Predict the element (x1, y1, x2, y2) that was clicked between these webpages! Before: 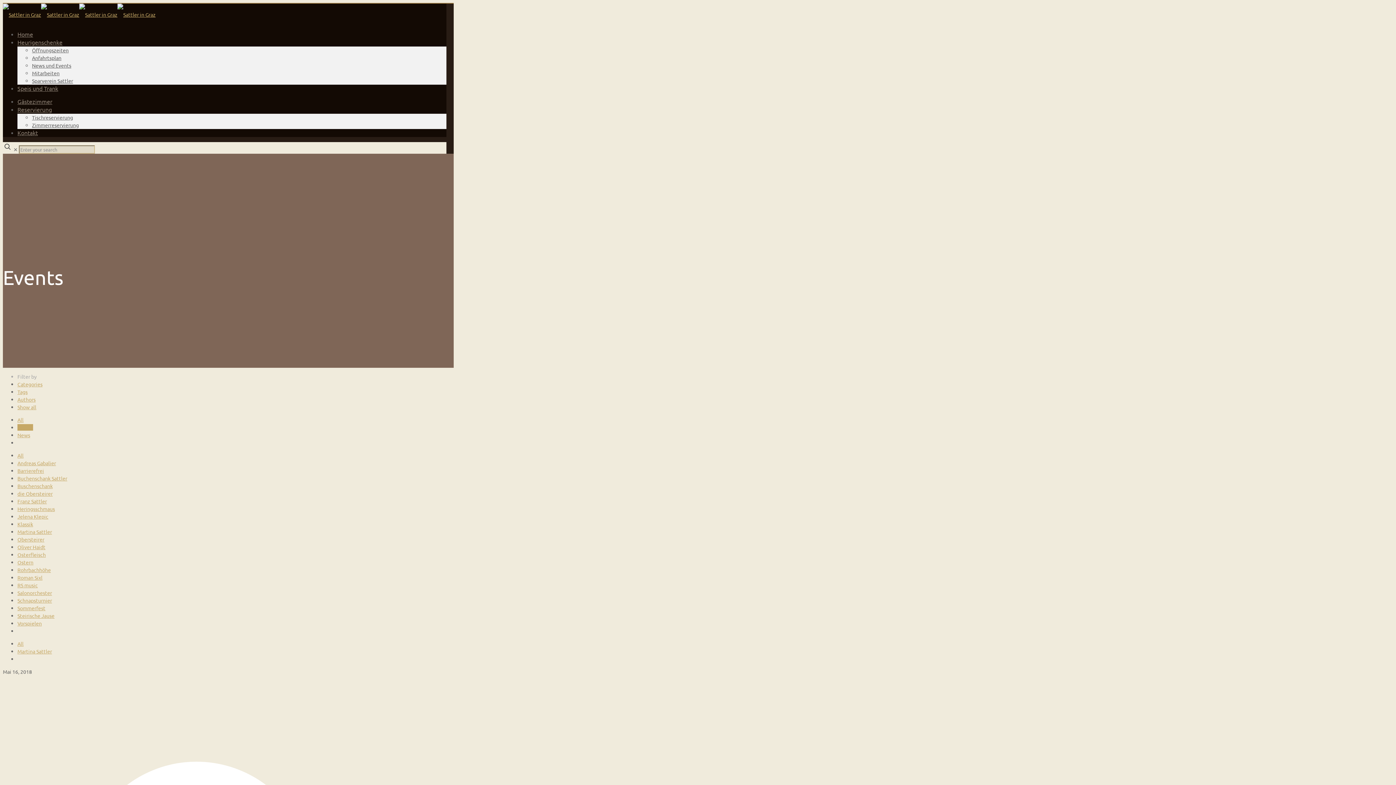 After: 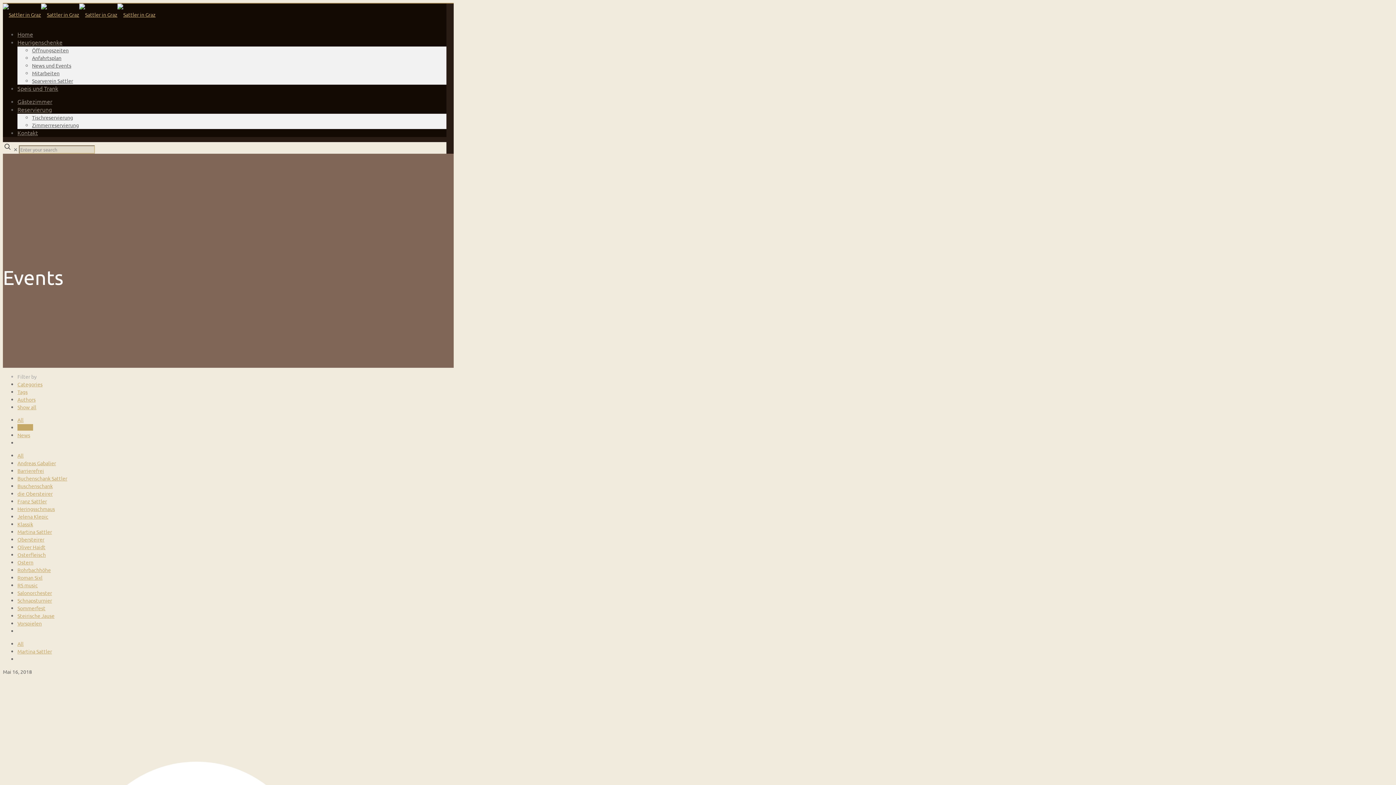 Action: label: Reservierung bbox: (17, 100, 52, 118)